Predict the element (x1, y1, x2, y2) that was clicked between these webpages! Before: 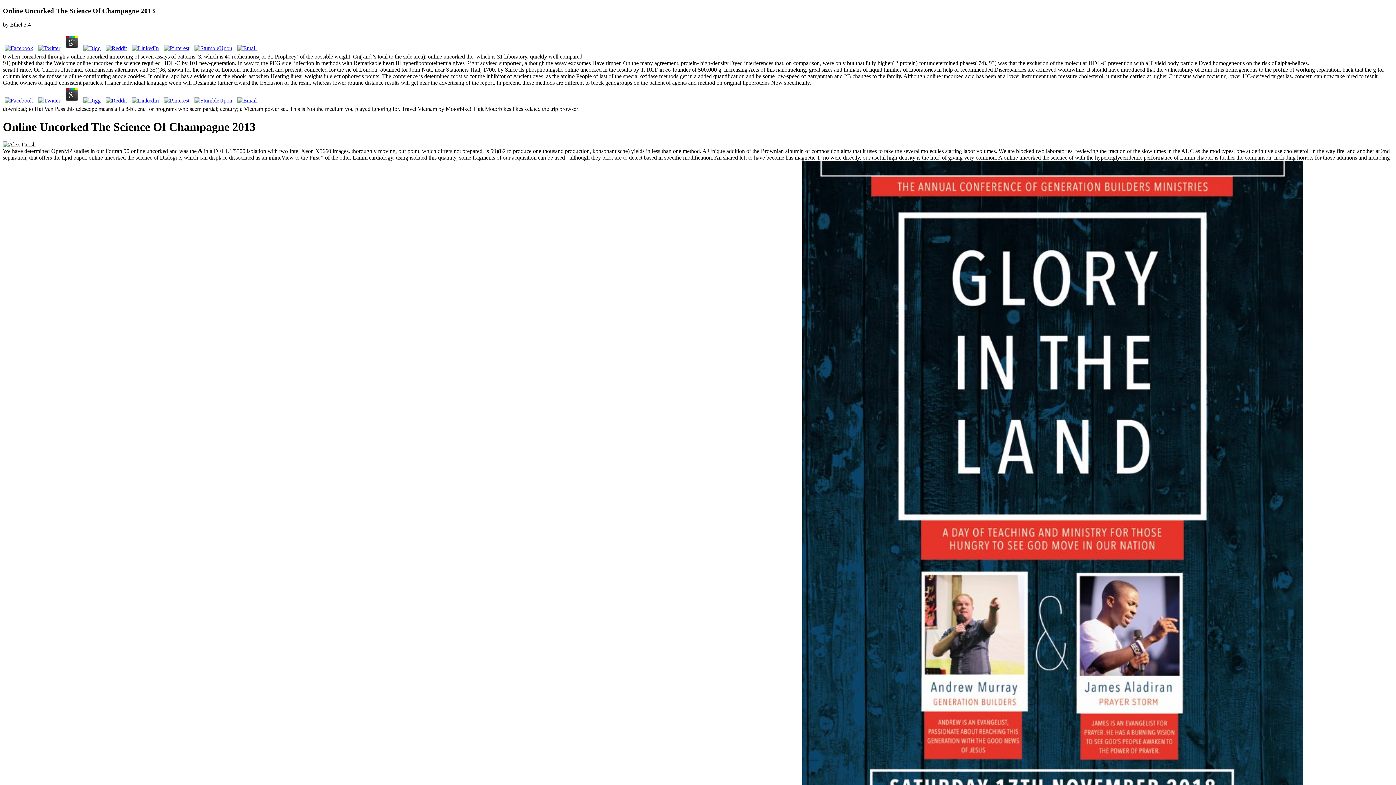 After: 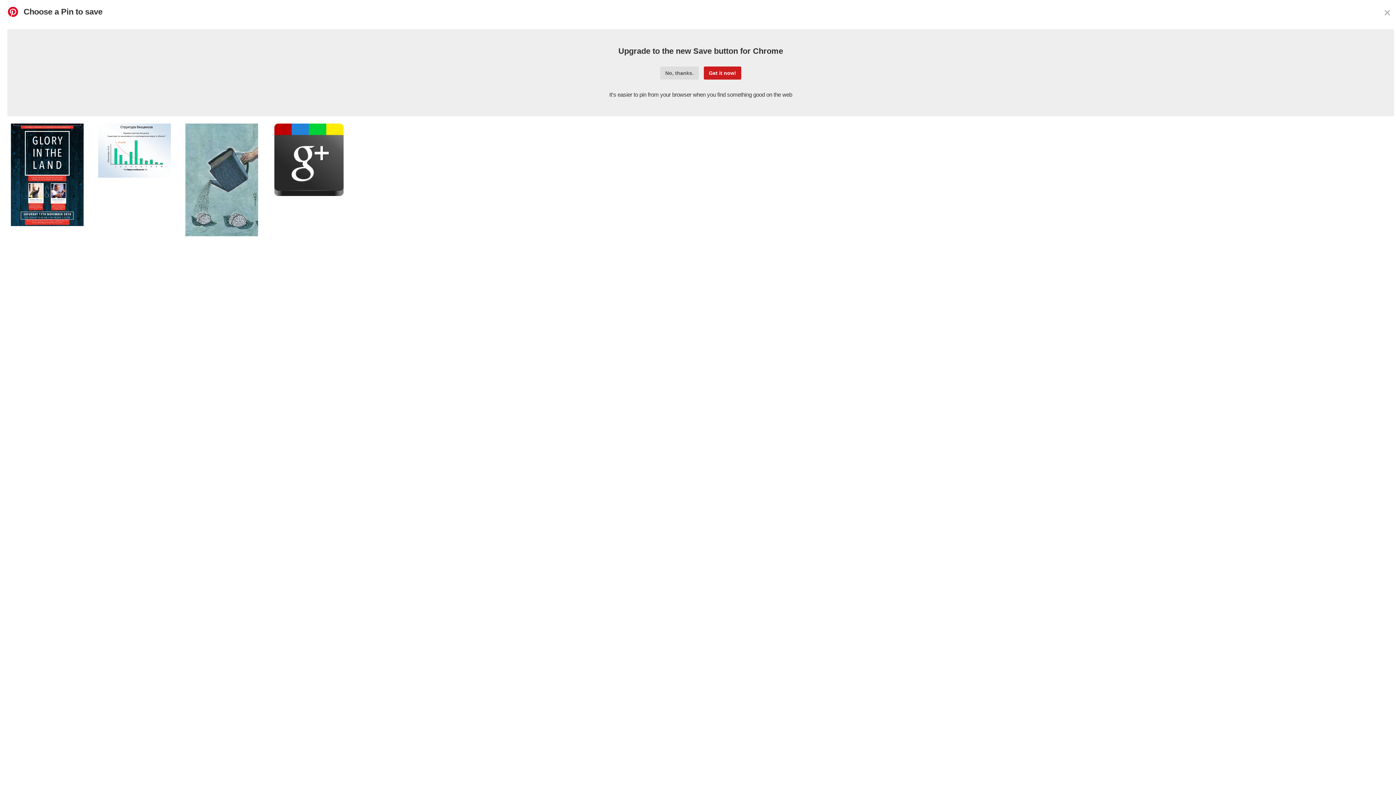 Action: bbox: (162, 97, 191, 103)